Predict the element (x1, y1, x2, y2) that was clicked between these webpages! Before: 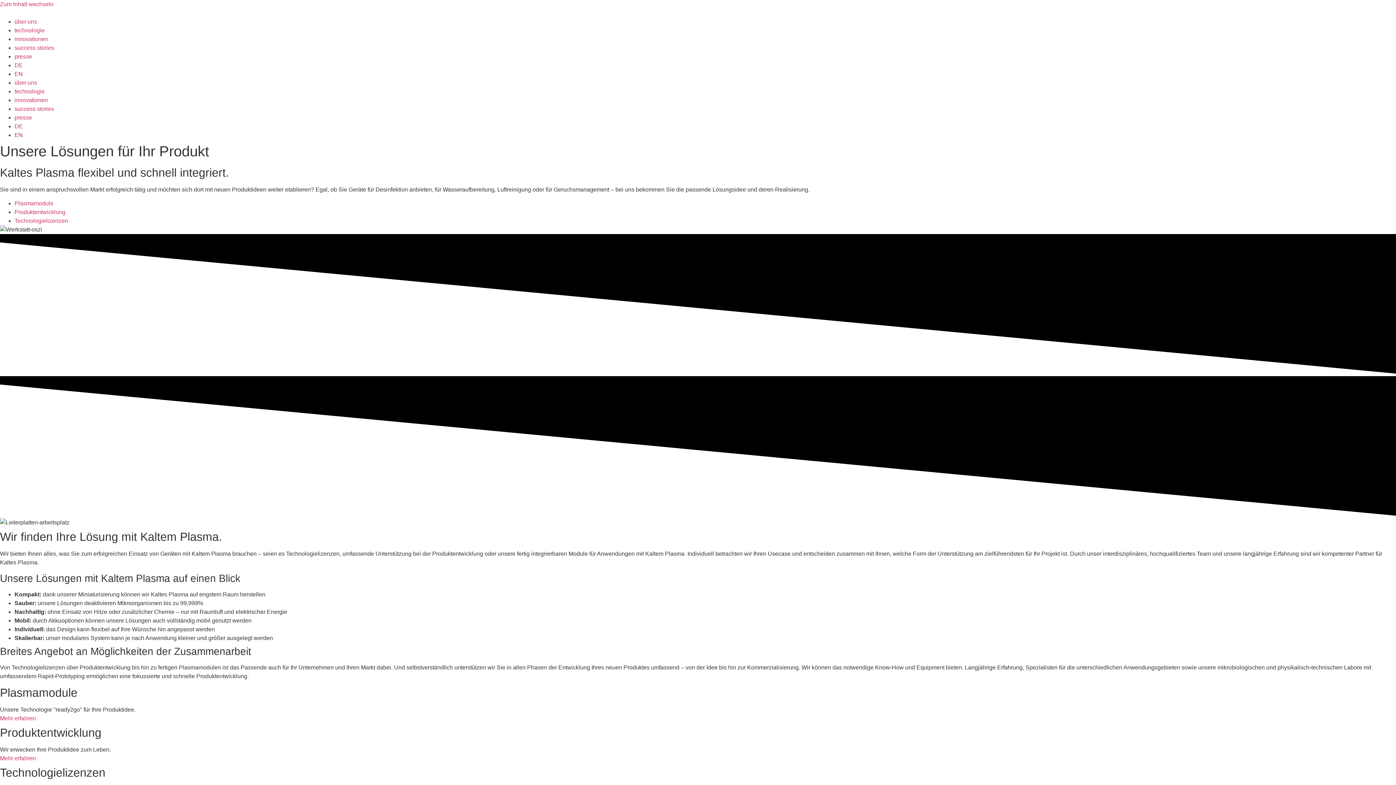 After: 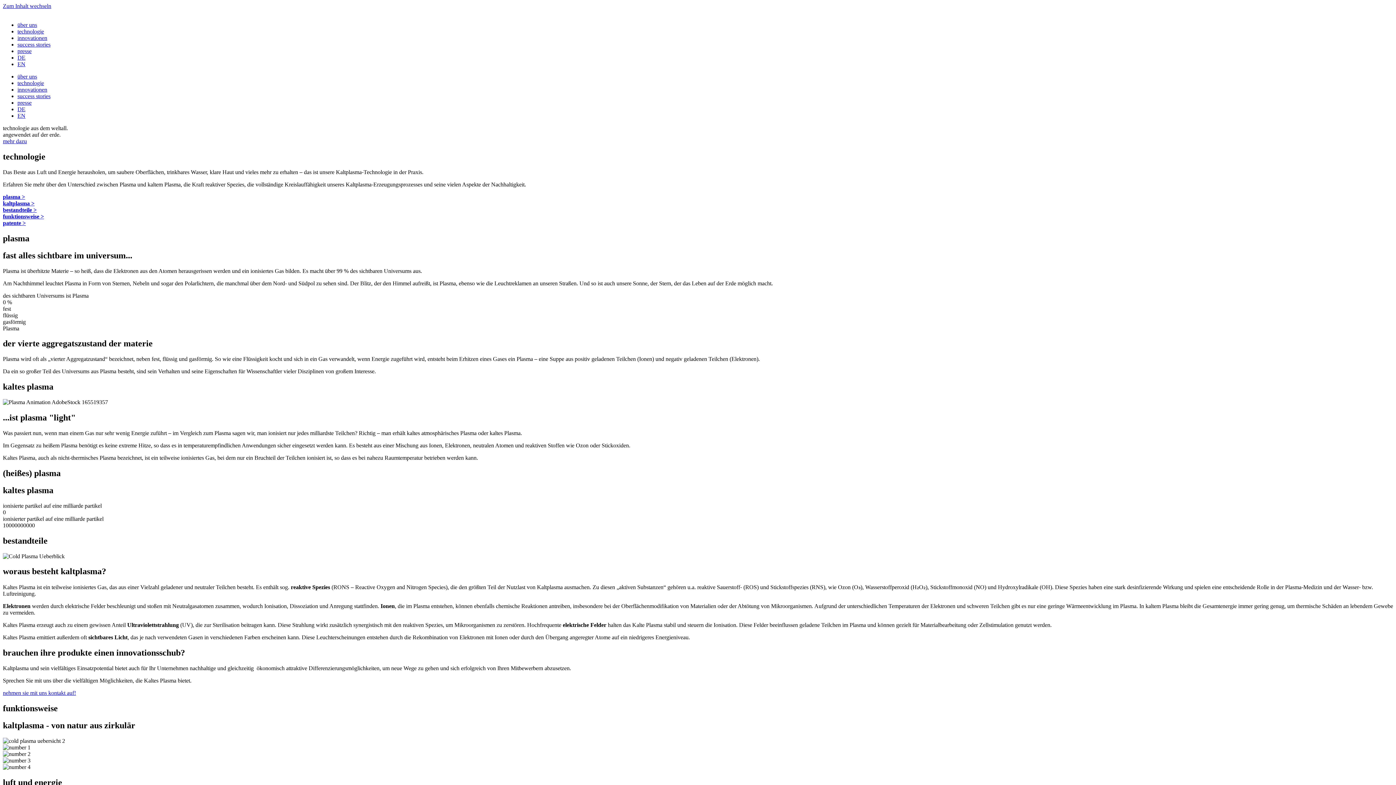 Action: bbox: (14, 88, 44, 94) label: technologie